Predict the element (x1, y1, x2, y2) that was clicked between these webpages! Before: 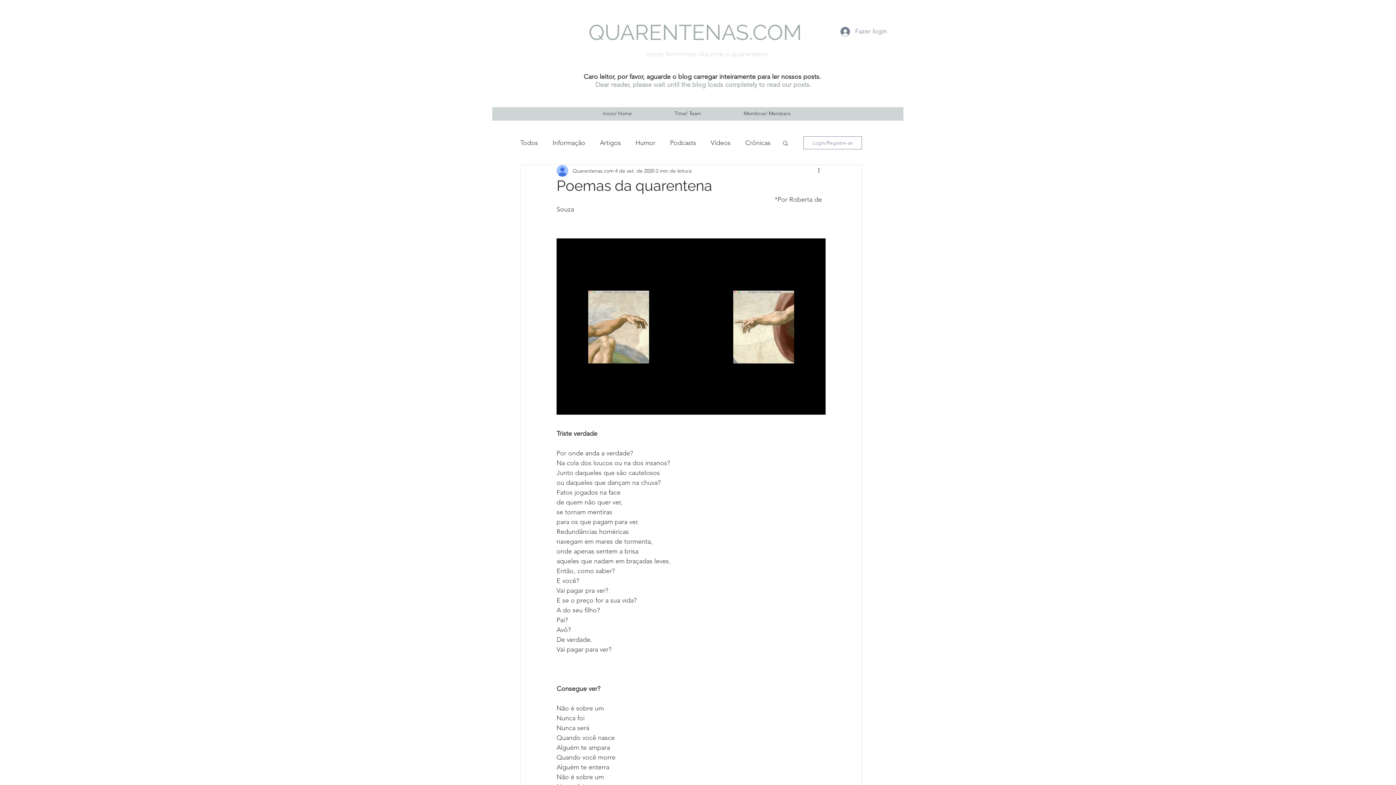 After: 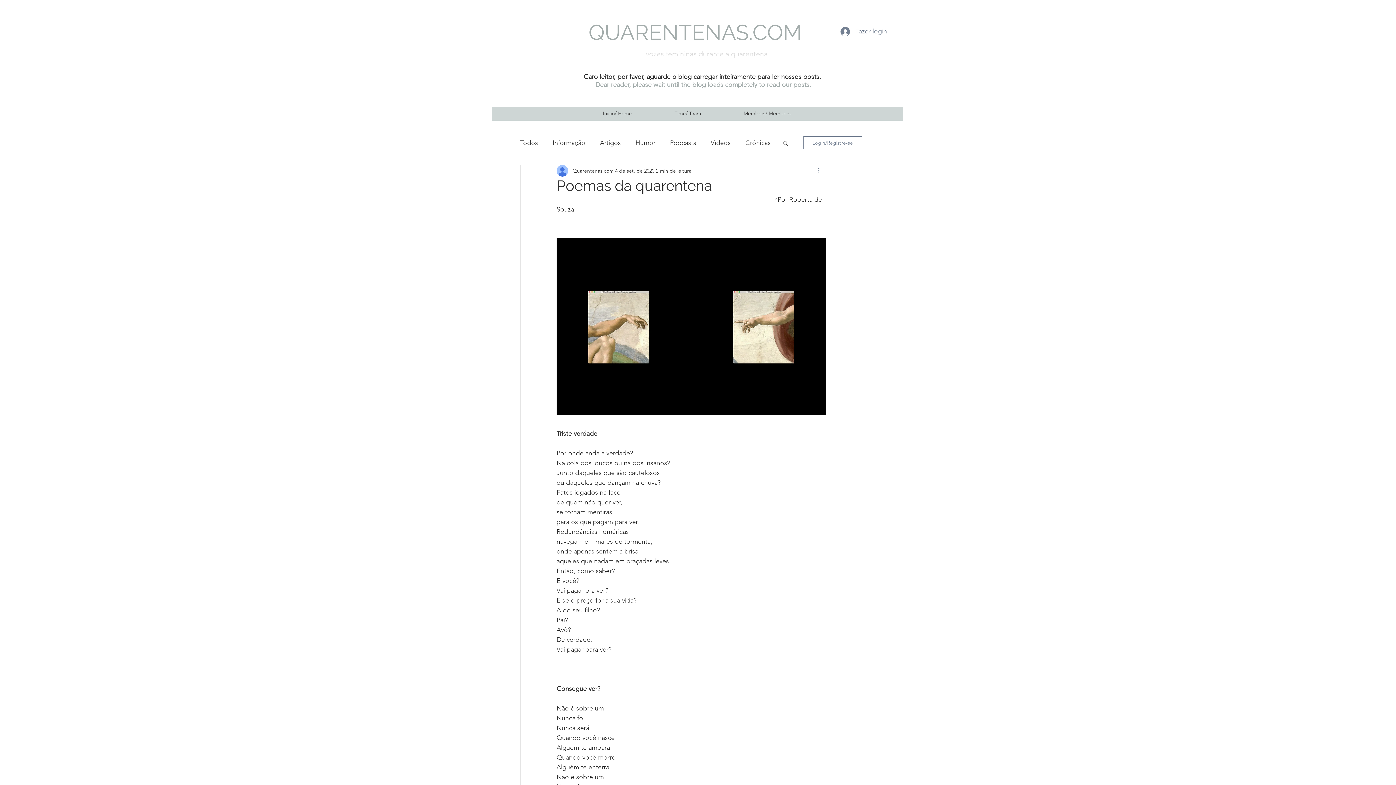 Action: bbox: (817, 166, 825, 175) label: Mais ações